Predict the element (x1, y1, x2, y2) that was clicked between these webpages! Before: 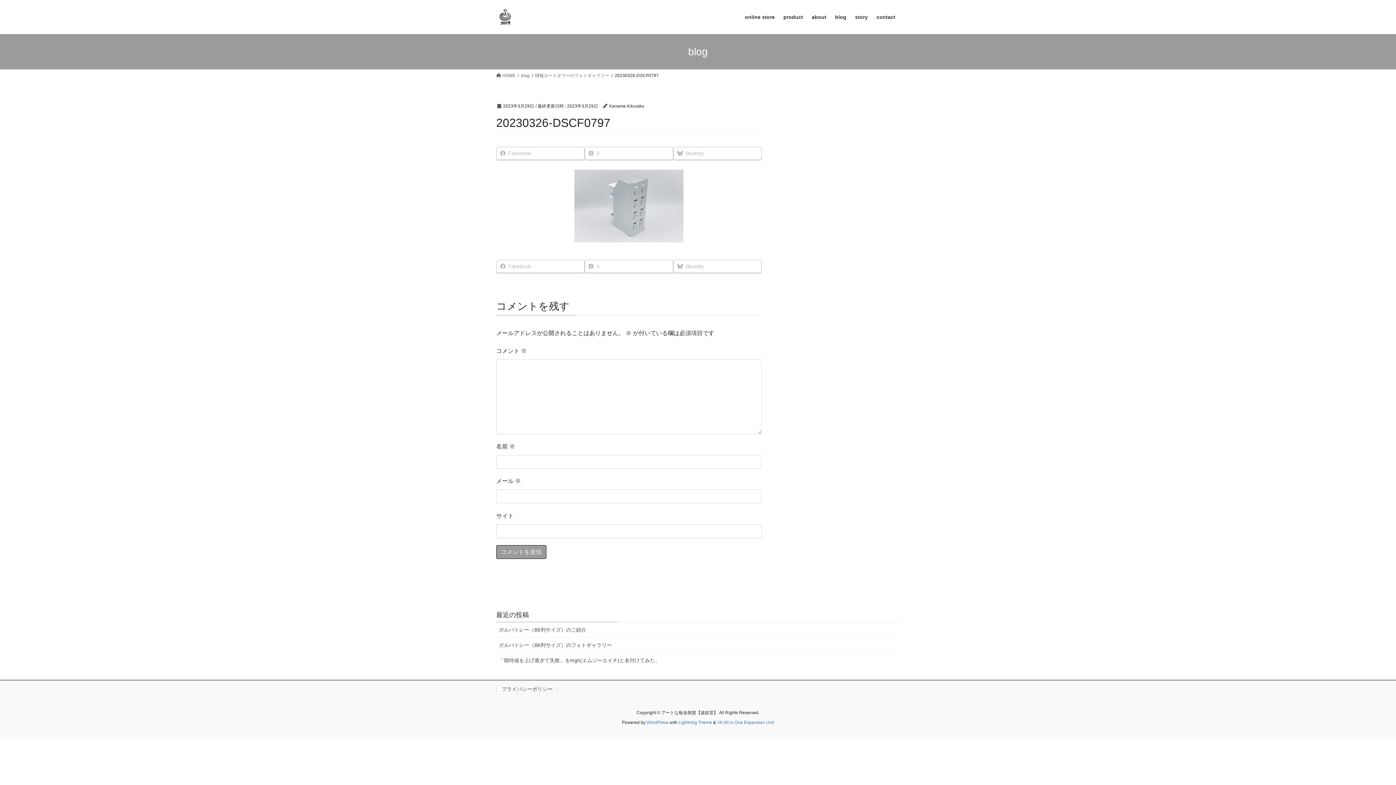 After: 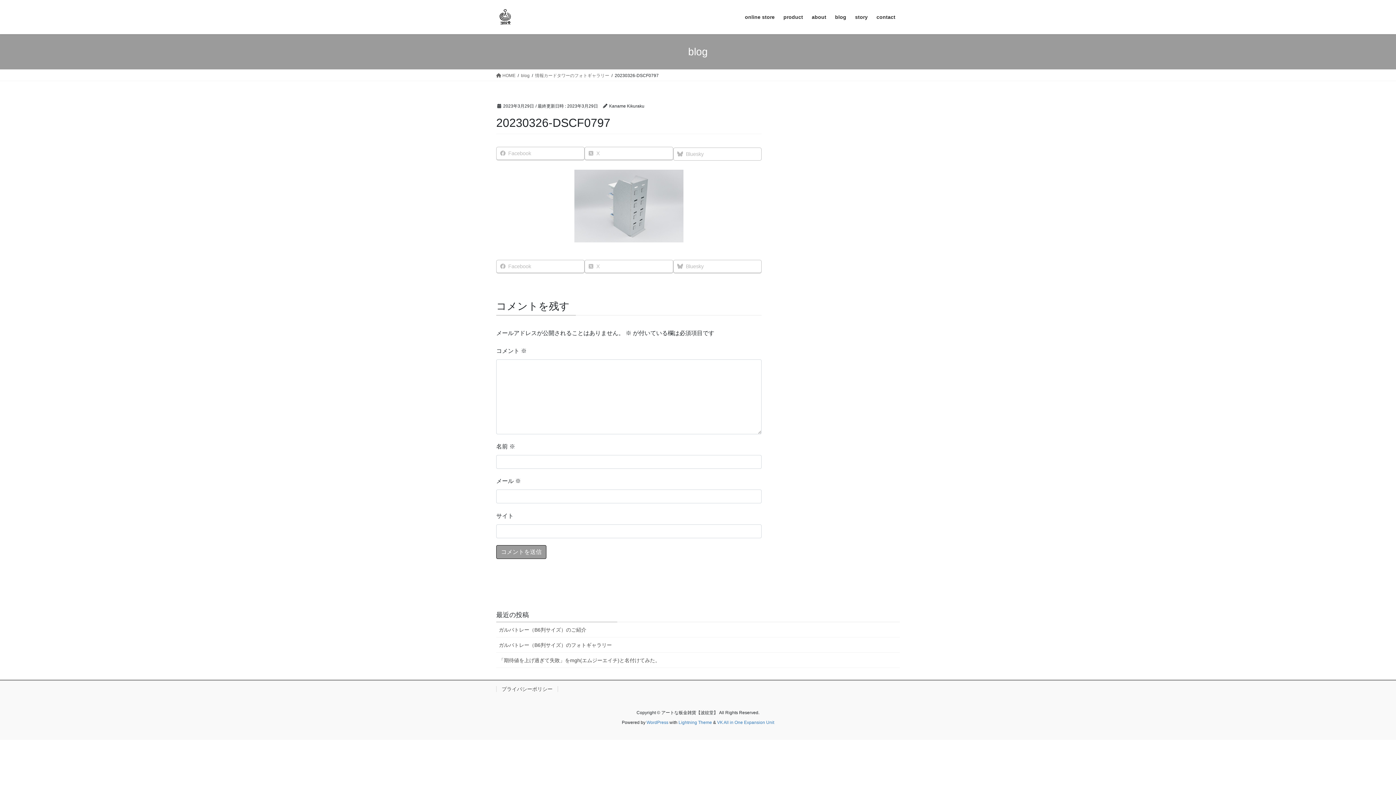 Action: bbox: (673, 146, 761, 160) label: Bluesky